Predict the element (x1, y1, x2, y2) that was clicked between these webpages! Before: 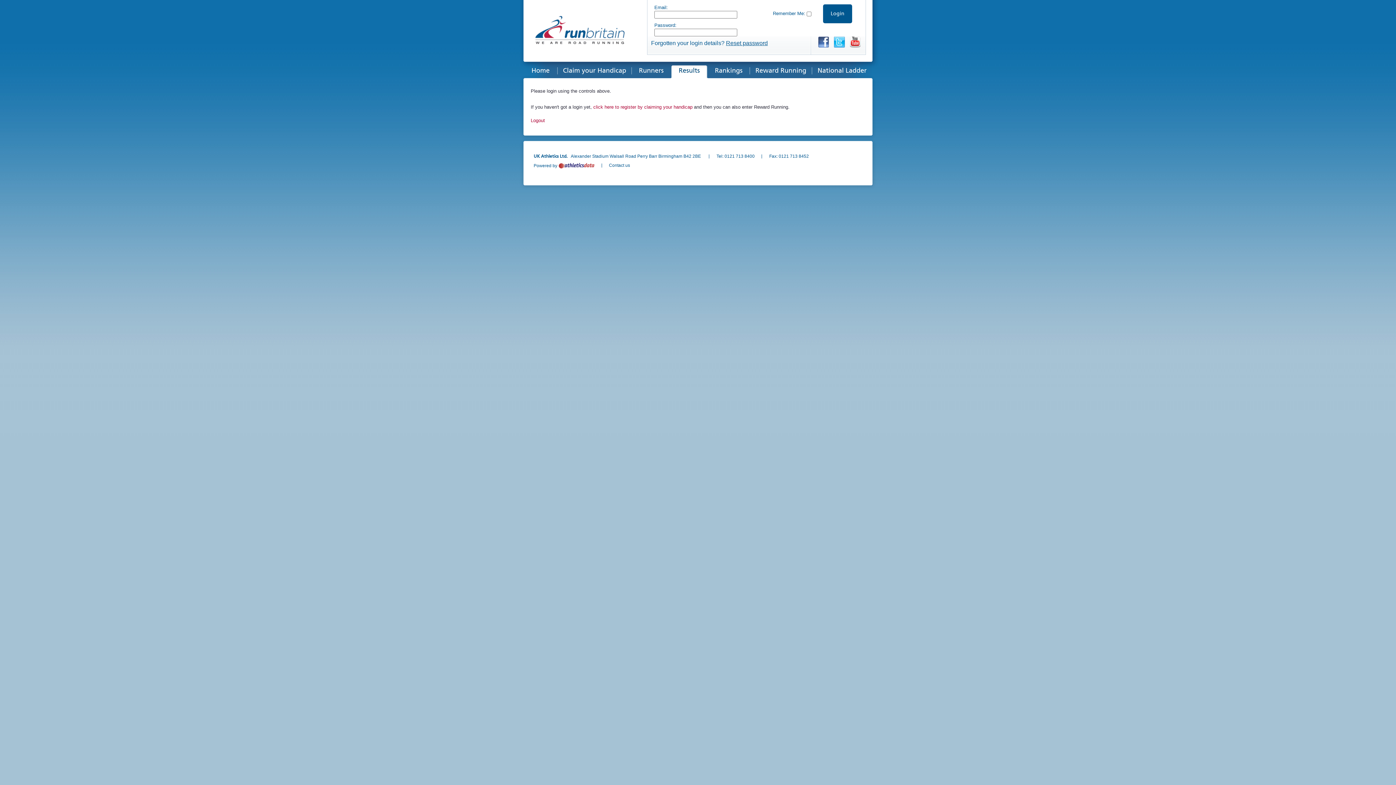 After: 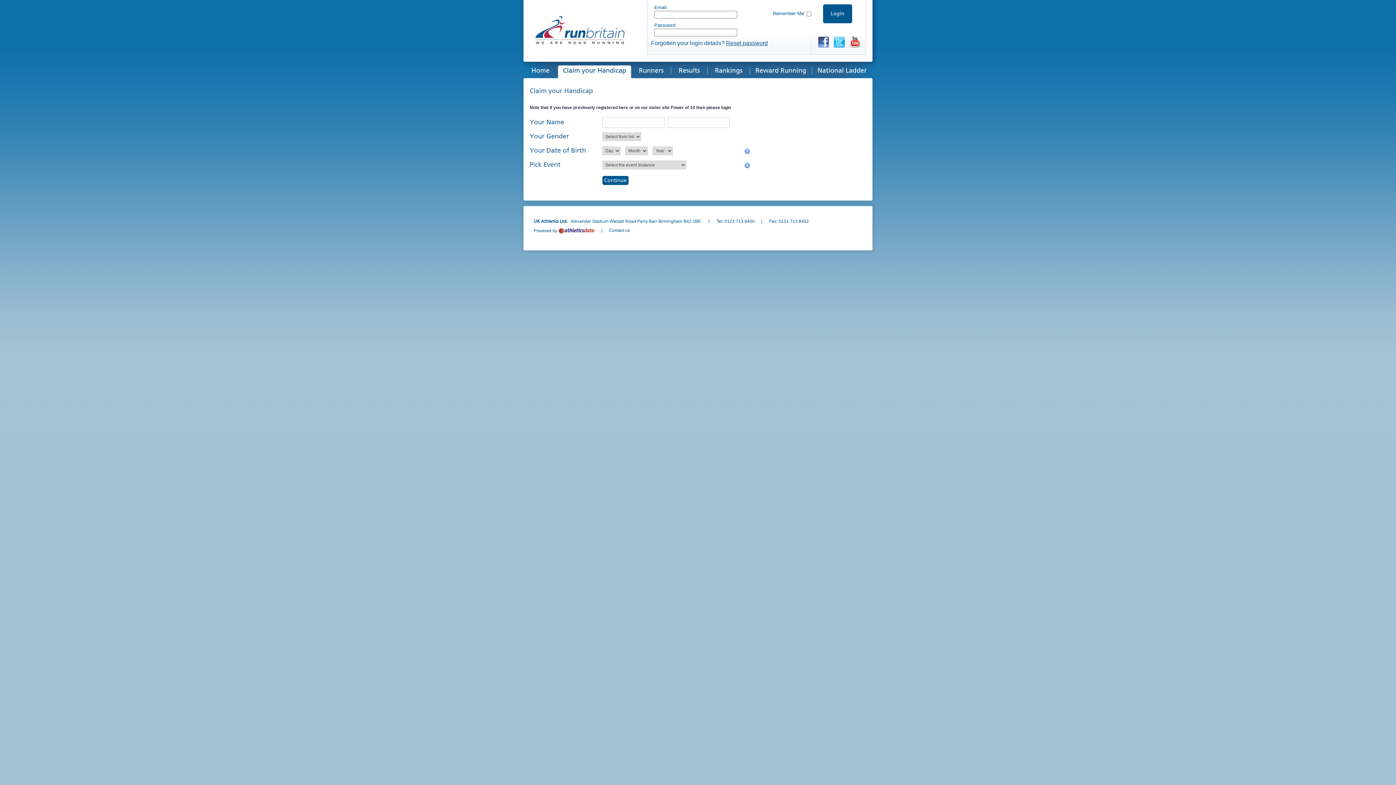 Action: label: Claim your Handicap bbox: (557, 65, 632, 80)